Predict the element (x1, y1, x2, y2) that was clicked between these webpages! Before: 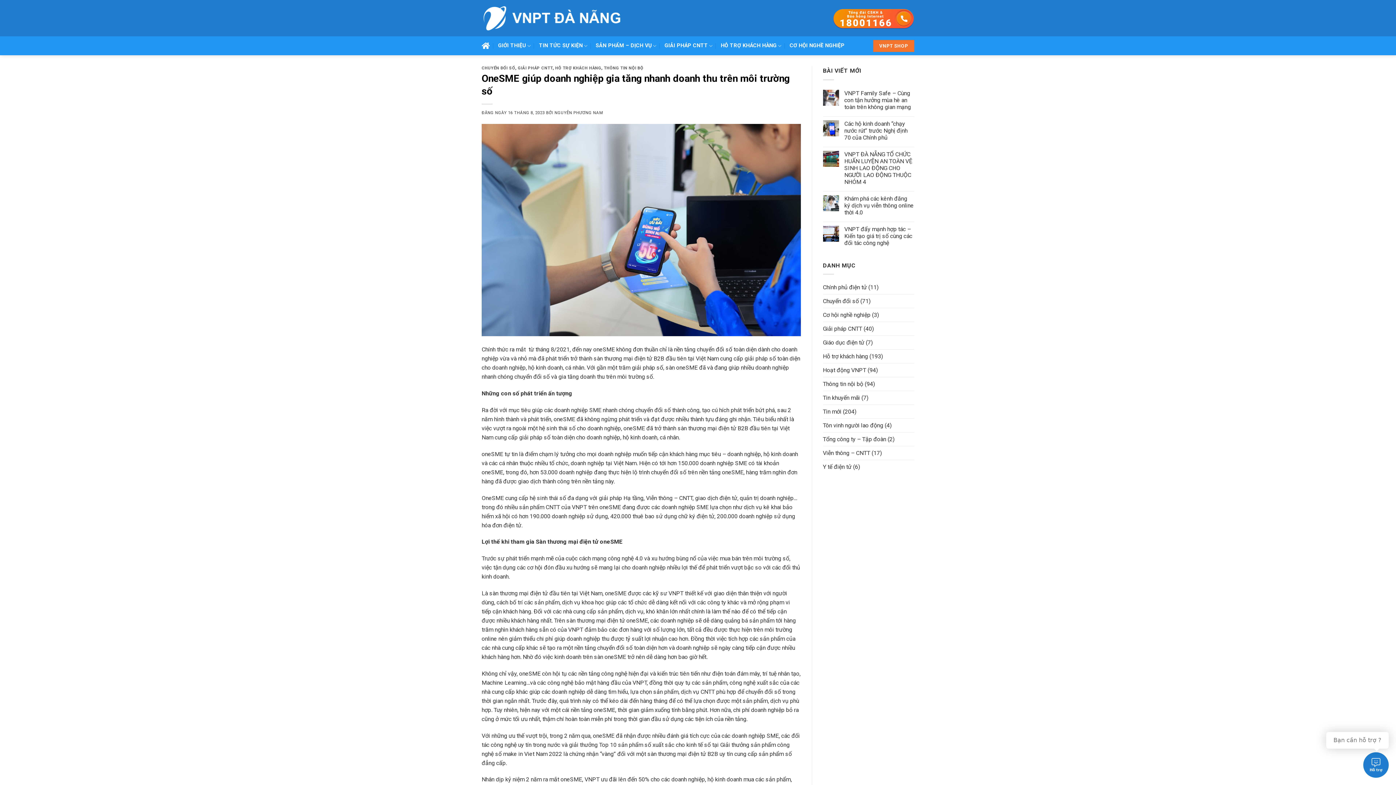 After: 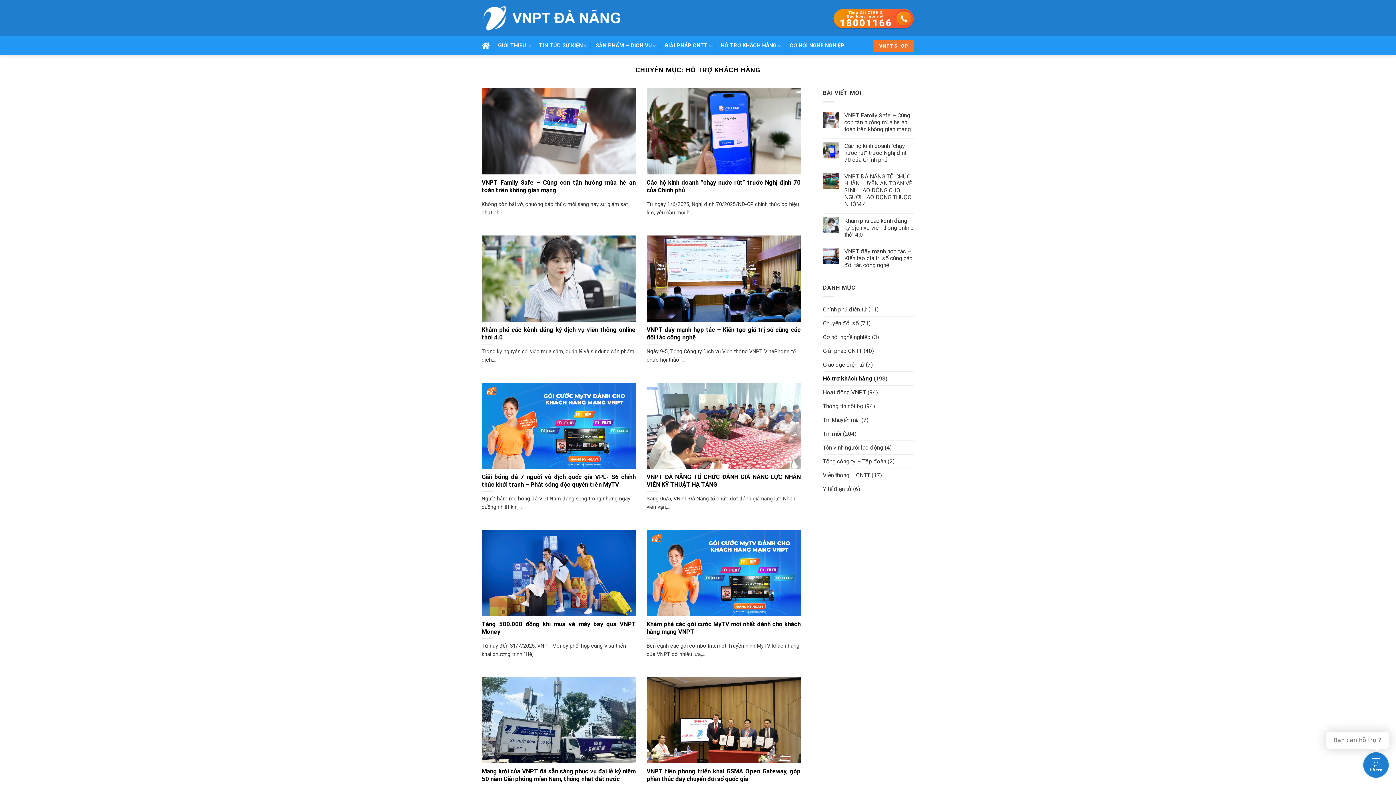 Action: label: Hỗ trợ khách hàng bbox: (823, 349, 868, 363)